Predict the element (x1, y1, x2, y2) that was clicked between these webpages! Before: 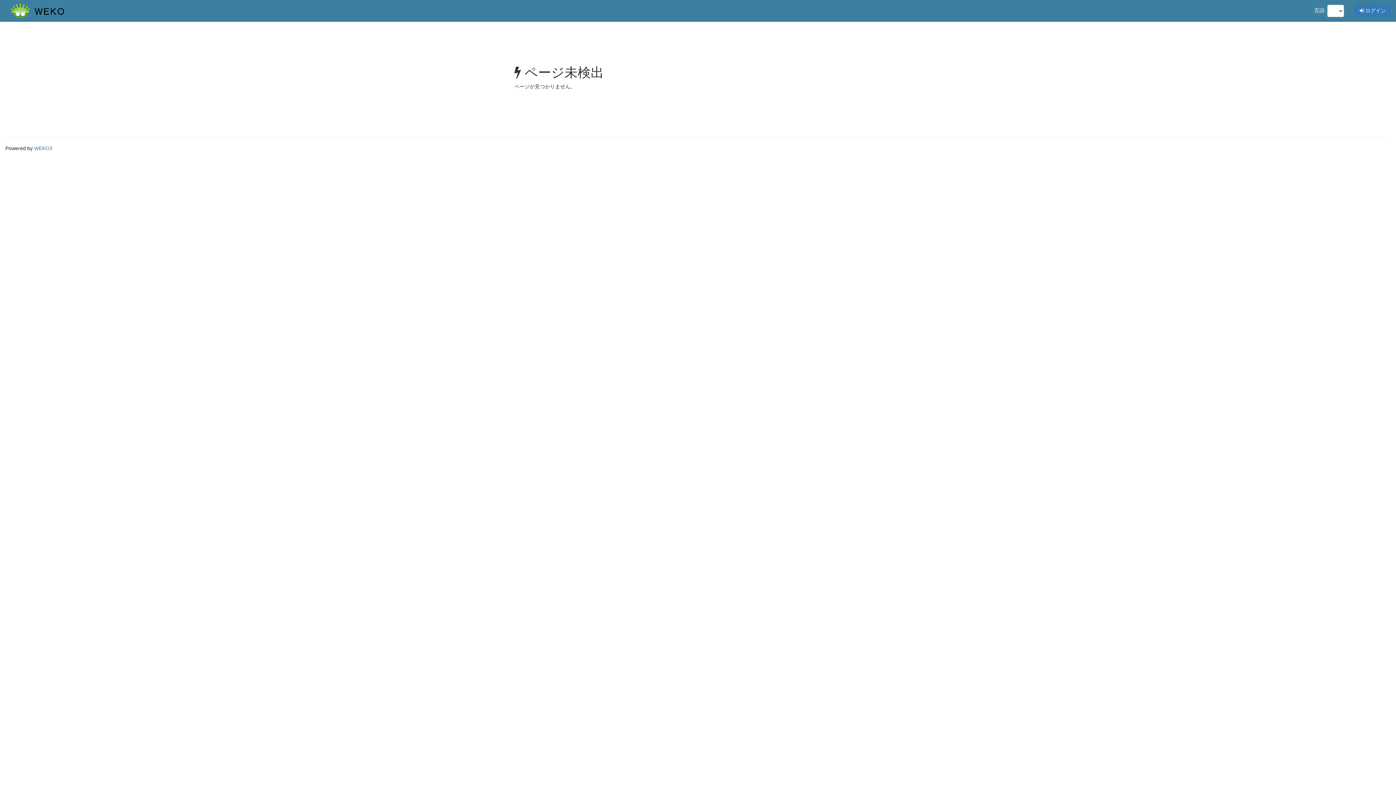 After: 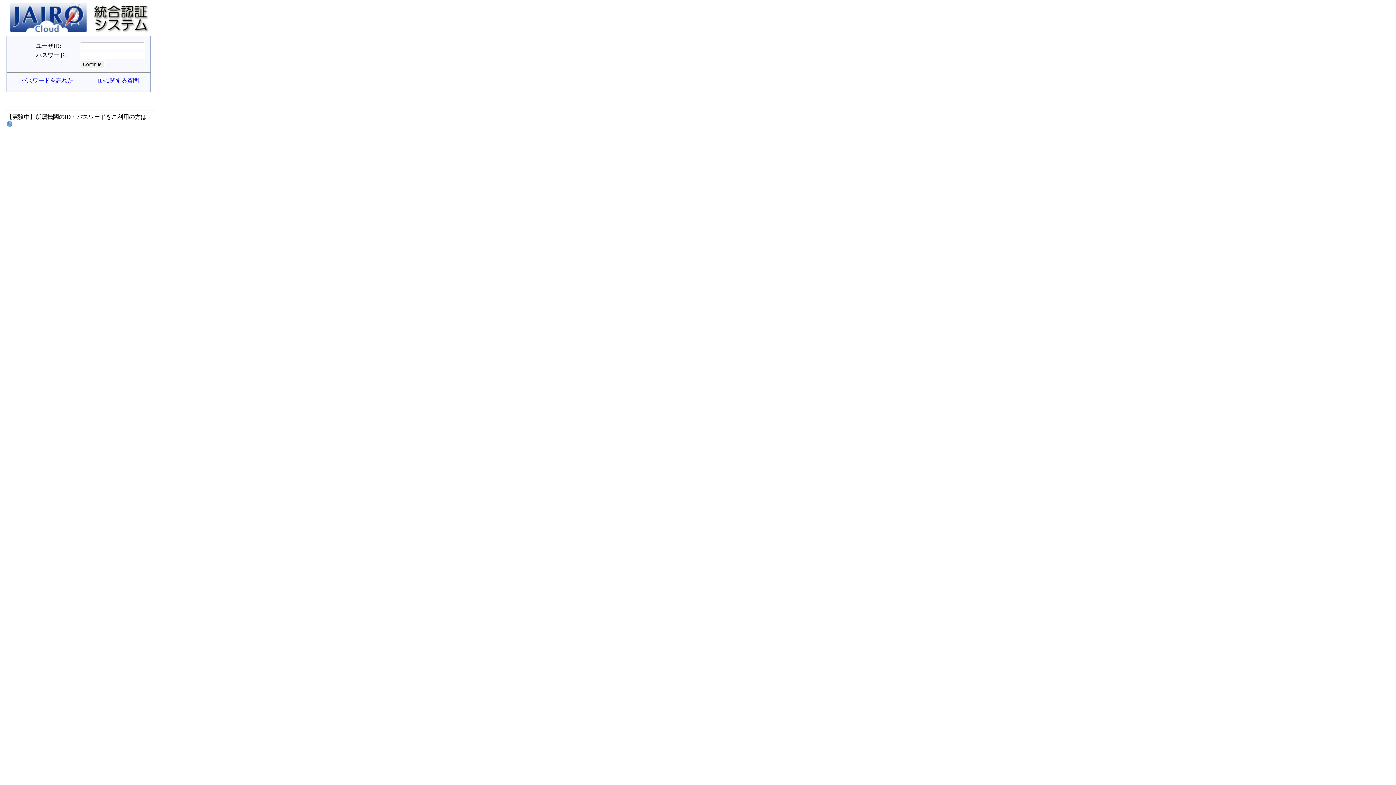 Action: bbox: (1355, 4, 1390, 16) label:  ログイン